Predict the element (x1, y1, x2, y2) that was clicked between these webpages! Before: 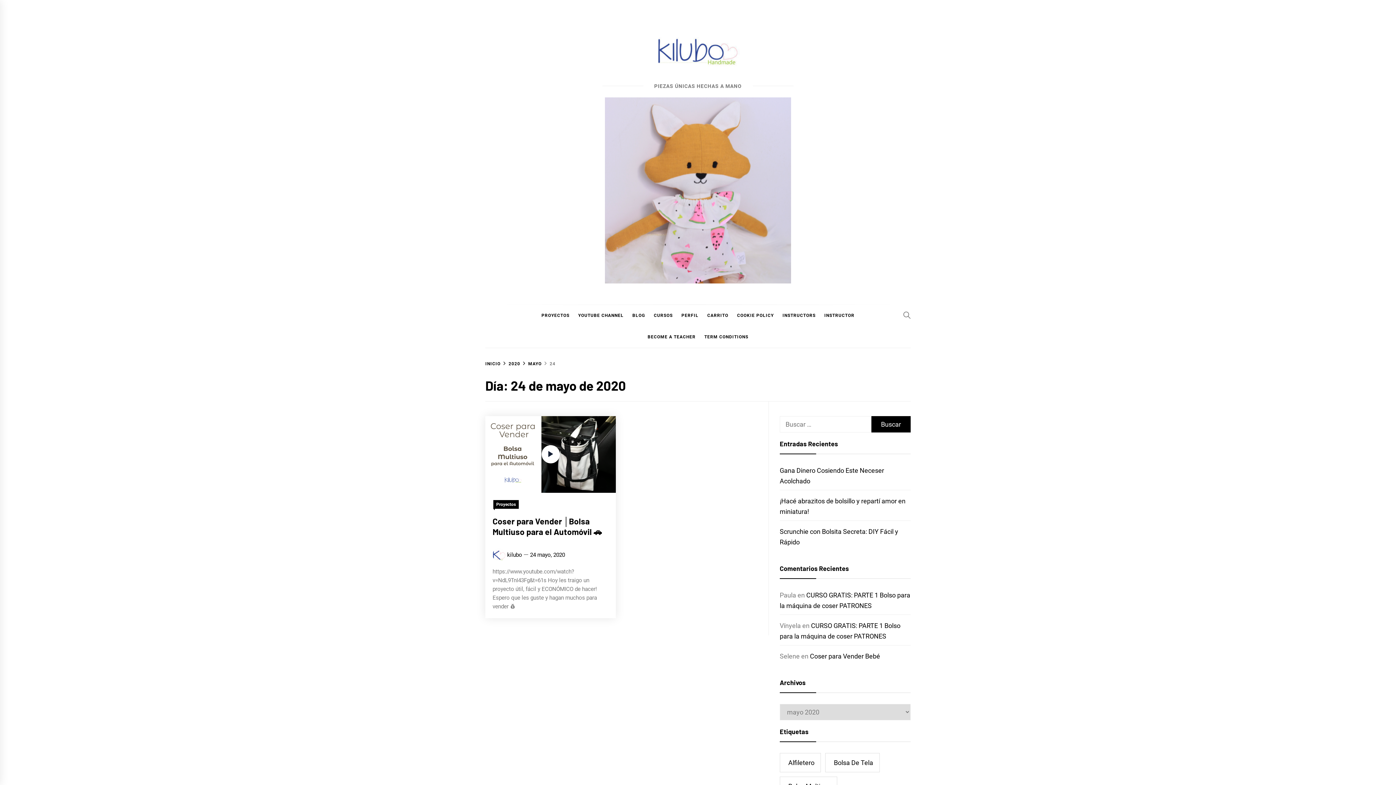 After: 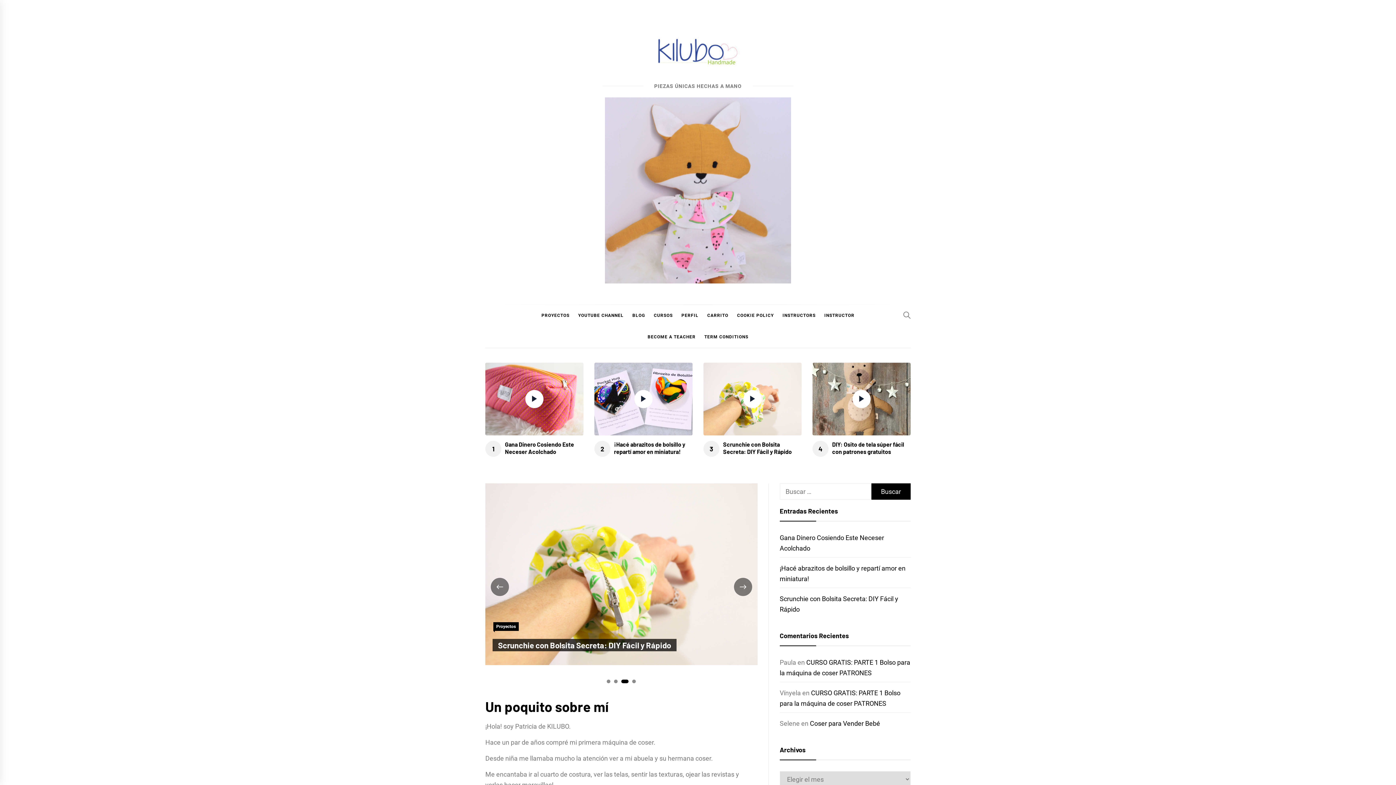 Action: bbox: (485, 361, 500, 366) label: INICIO